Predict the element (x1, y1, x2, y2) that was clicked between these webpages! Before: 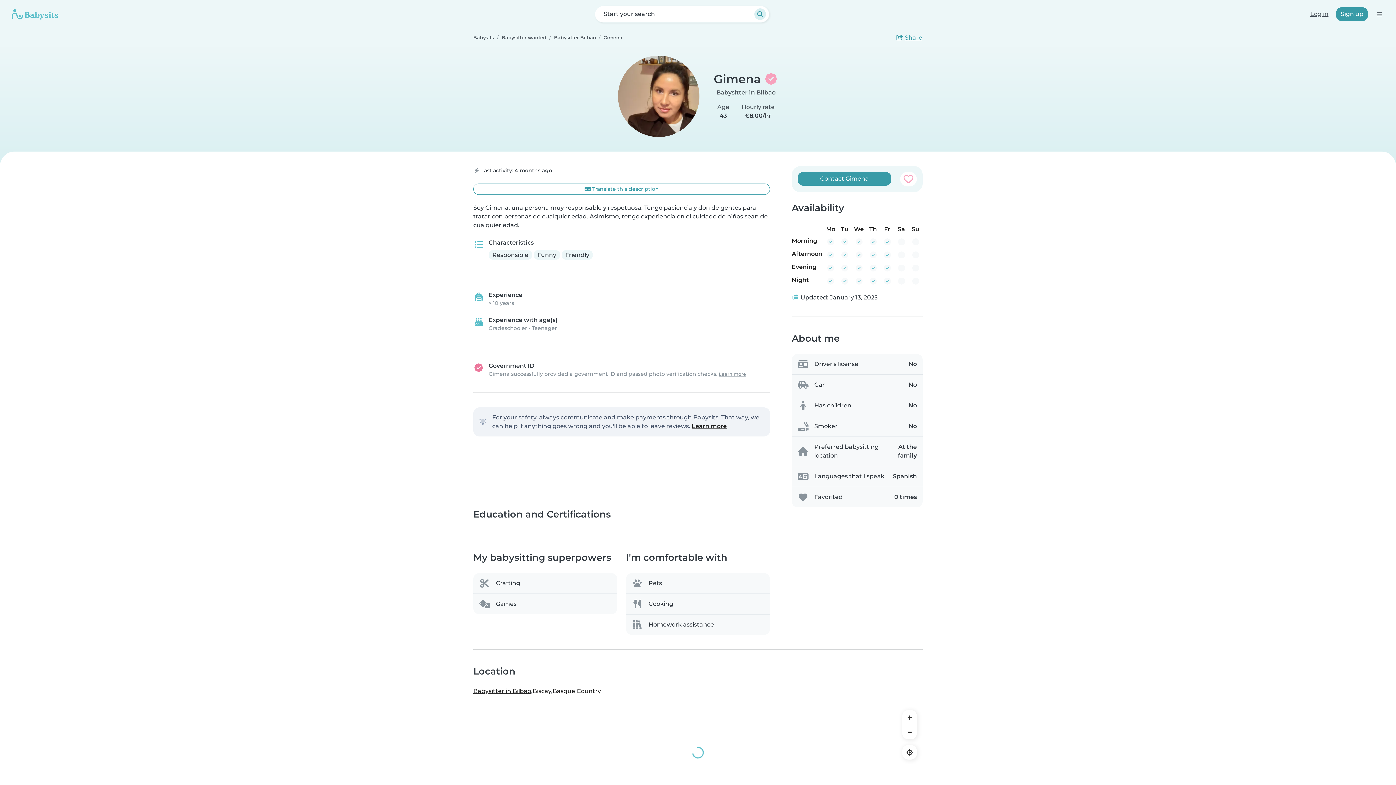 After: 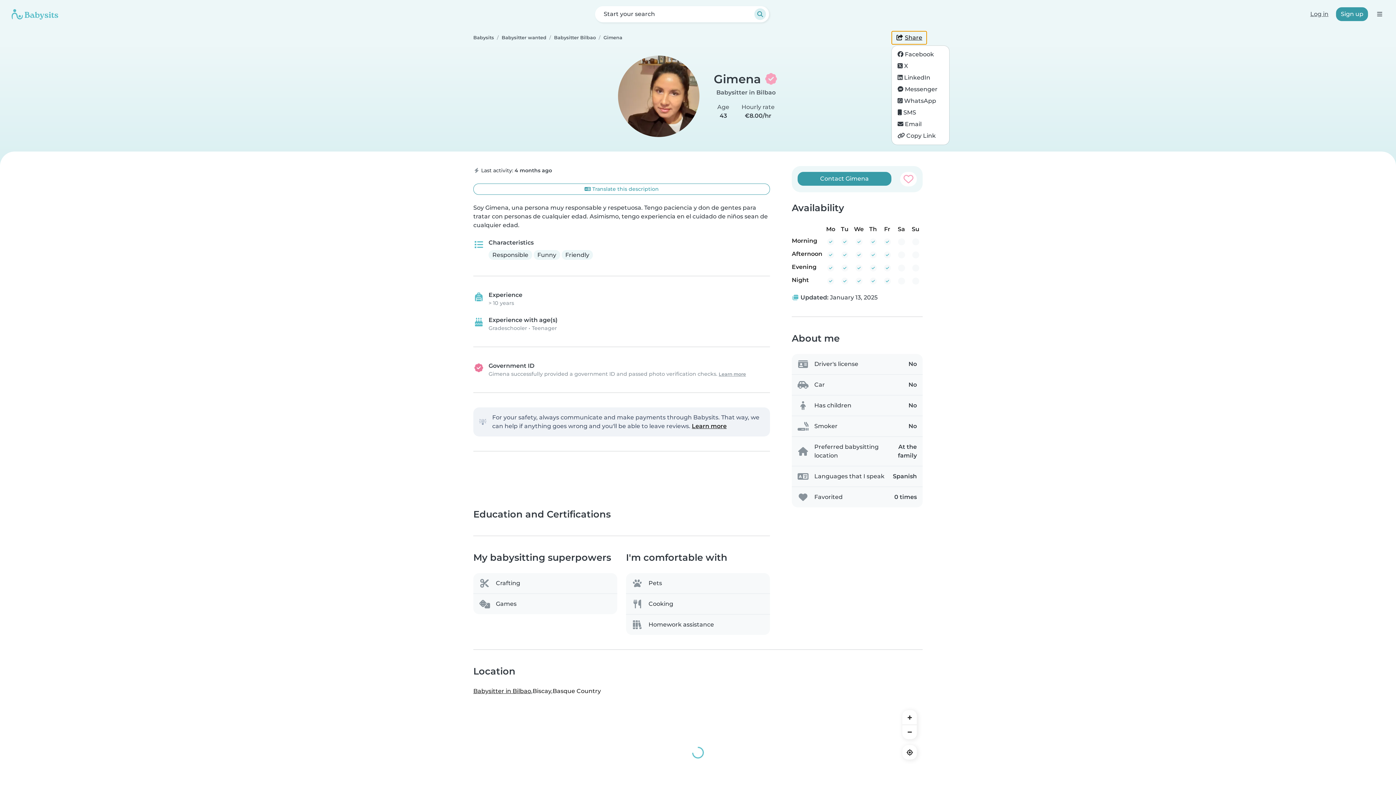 Action: bbox: (891, 30, 927, 44) label: Share